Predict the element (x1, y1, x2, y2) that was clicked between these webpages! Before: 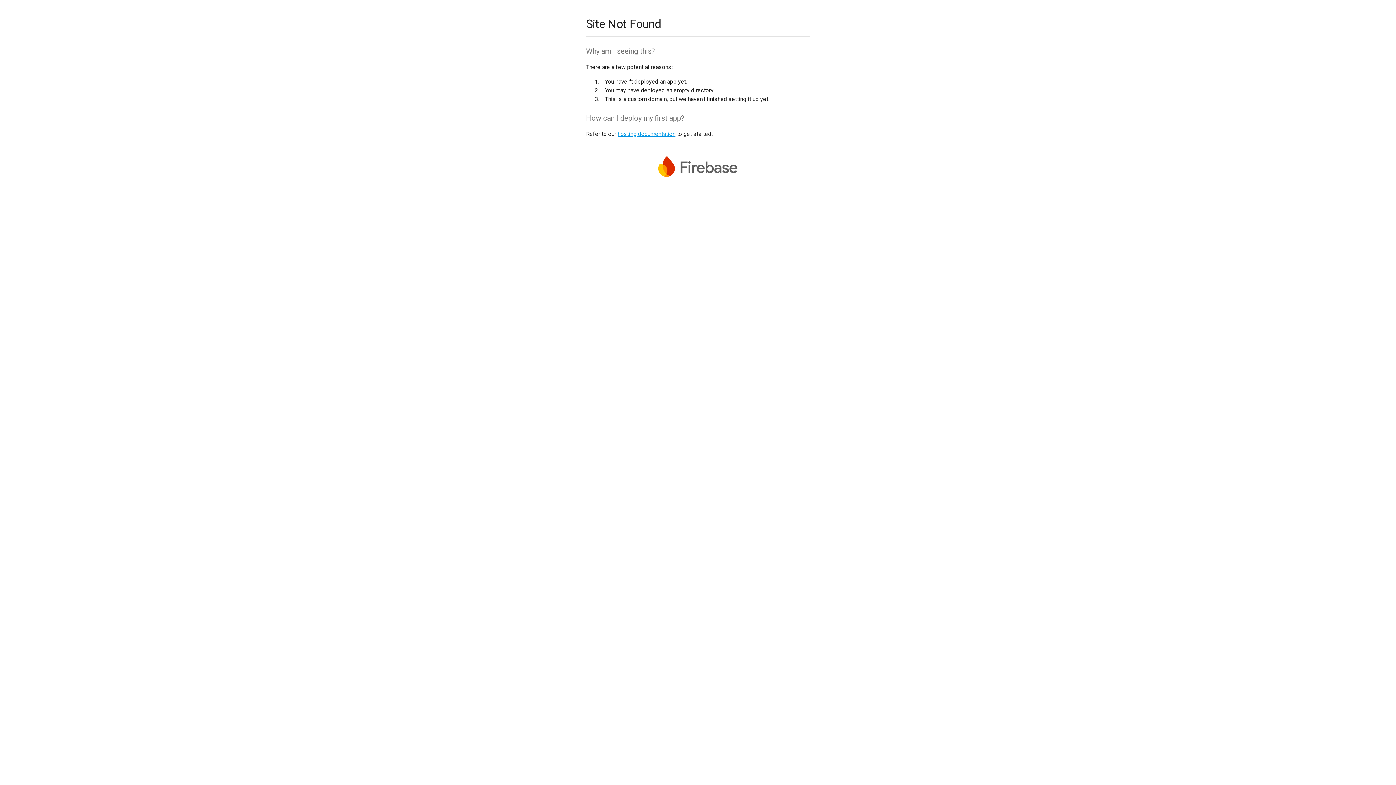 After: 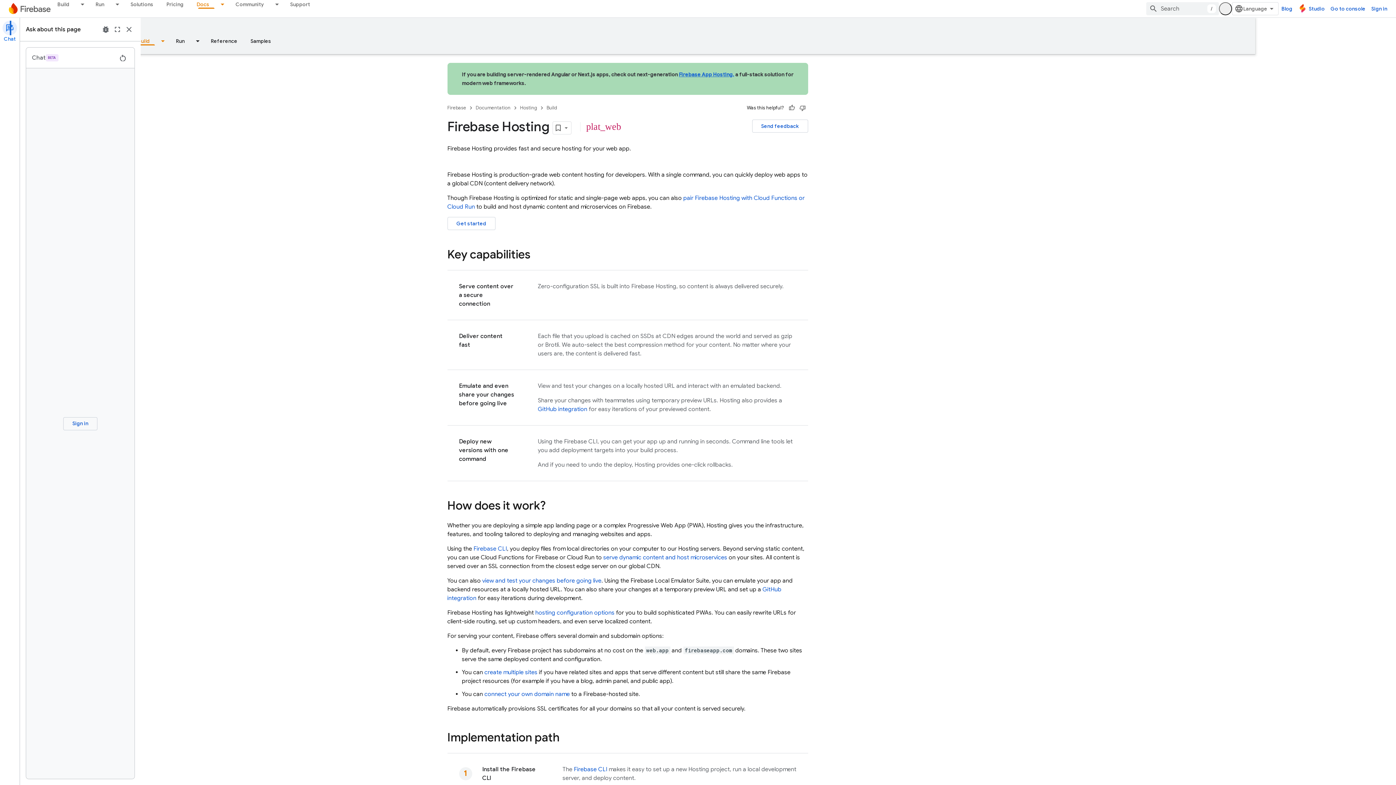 Action: label: hosting documentation bbox: (617, 130, 675, 137)